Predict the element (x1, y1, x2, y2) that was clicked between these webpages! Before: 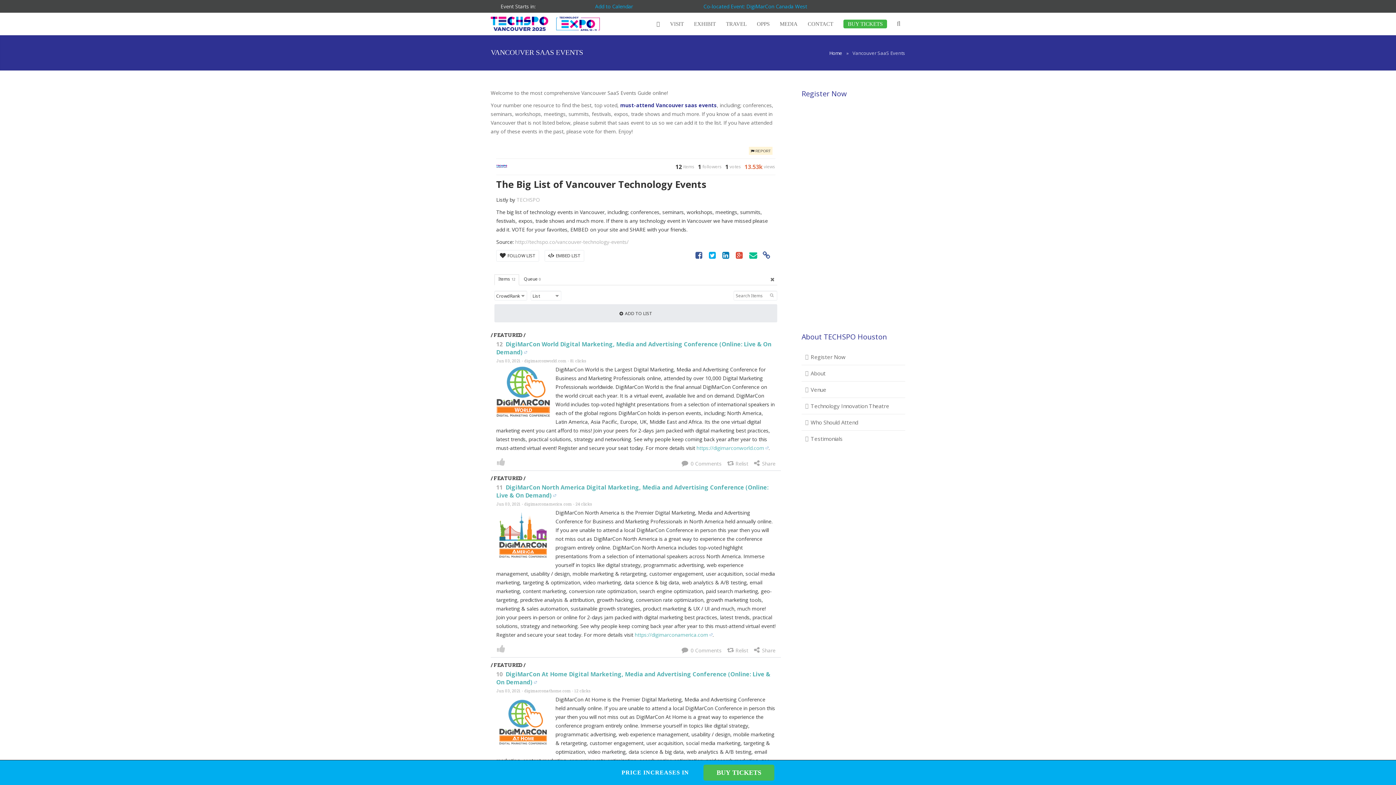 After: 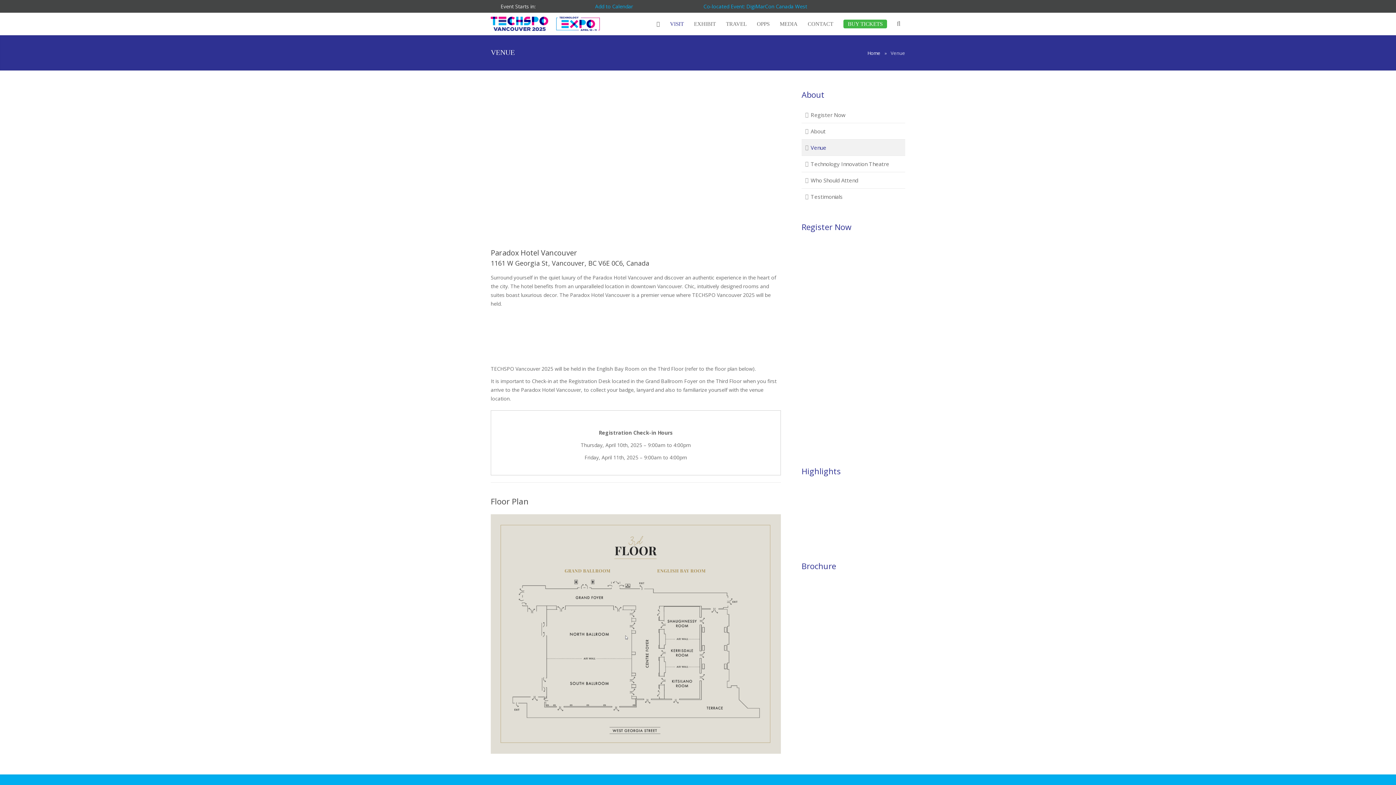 Action: bbox: (801, 381, 905, 397) label: Venue